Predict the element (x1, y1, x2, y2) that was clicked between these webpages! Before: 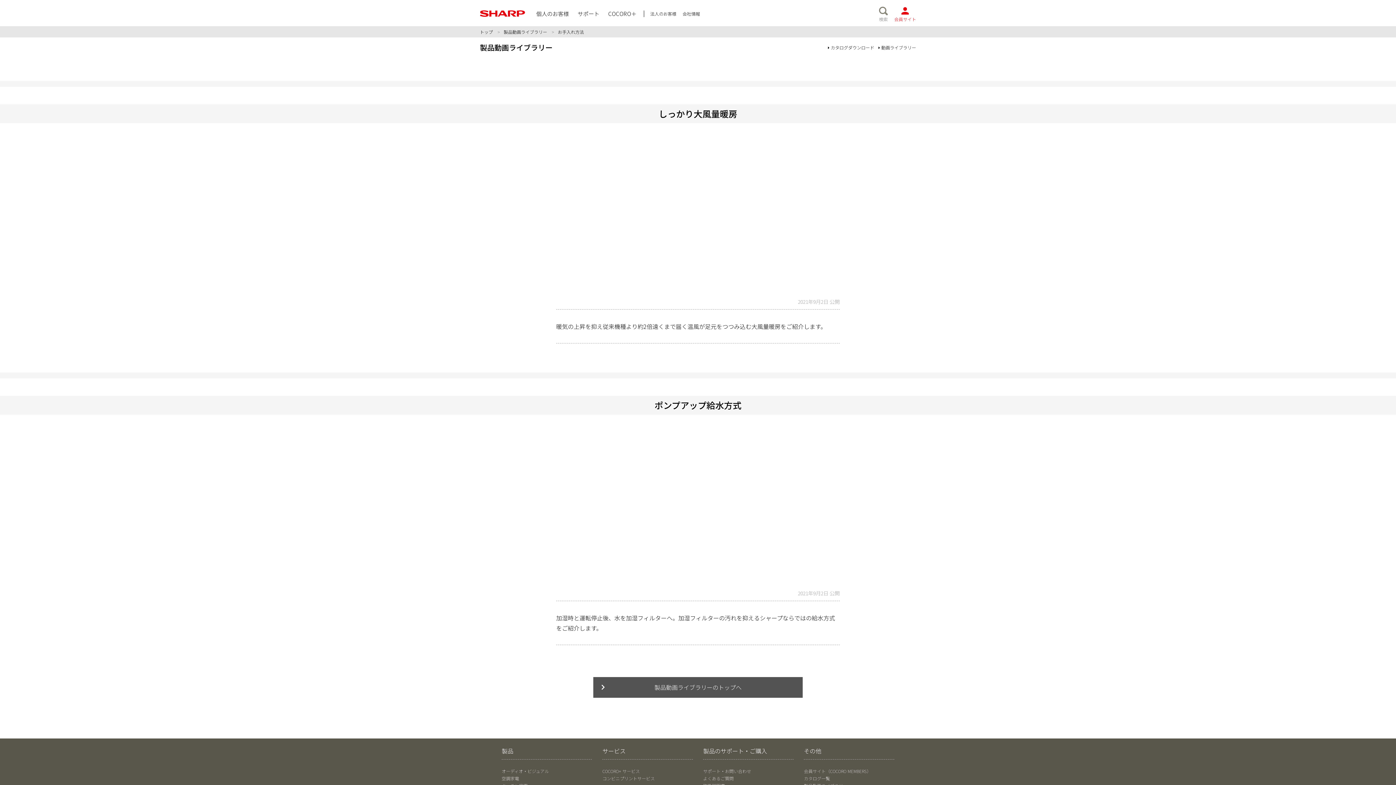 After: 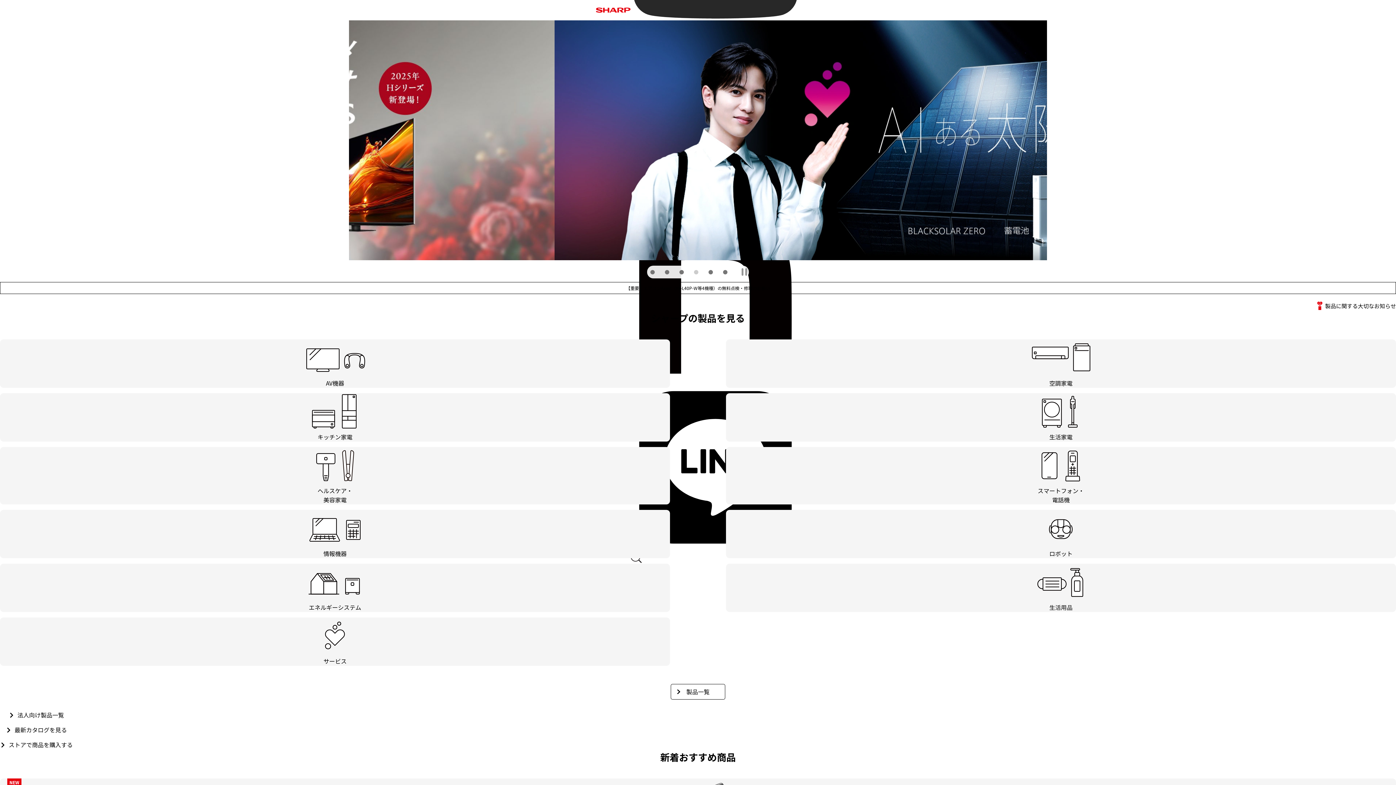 Action: bbox: (480, 5, 525, 21)